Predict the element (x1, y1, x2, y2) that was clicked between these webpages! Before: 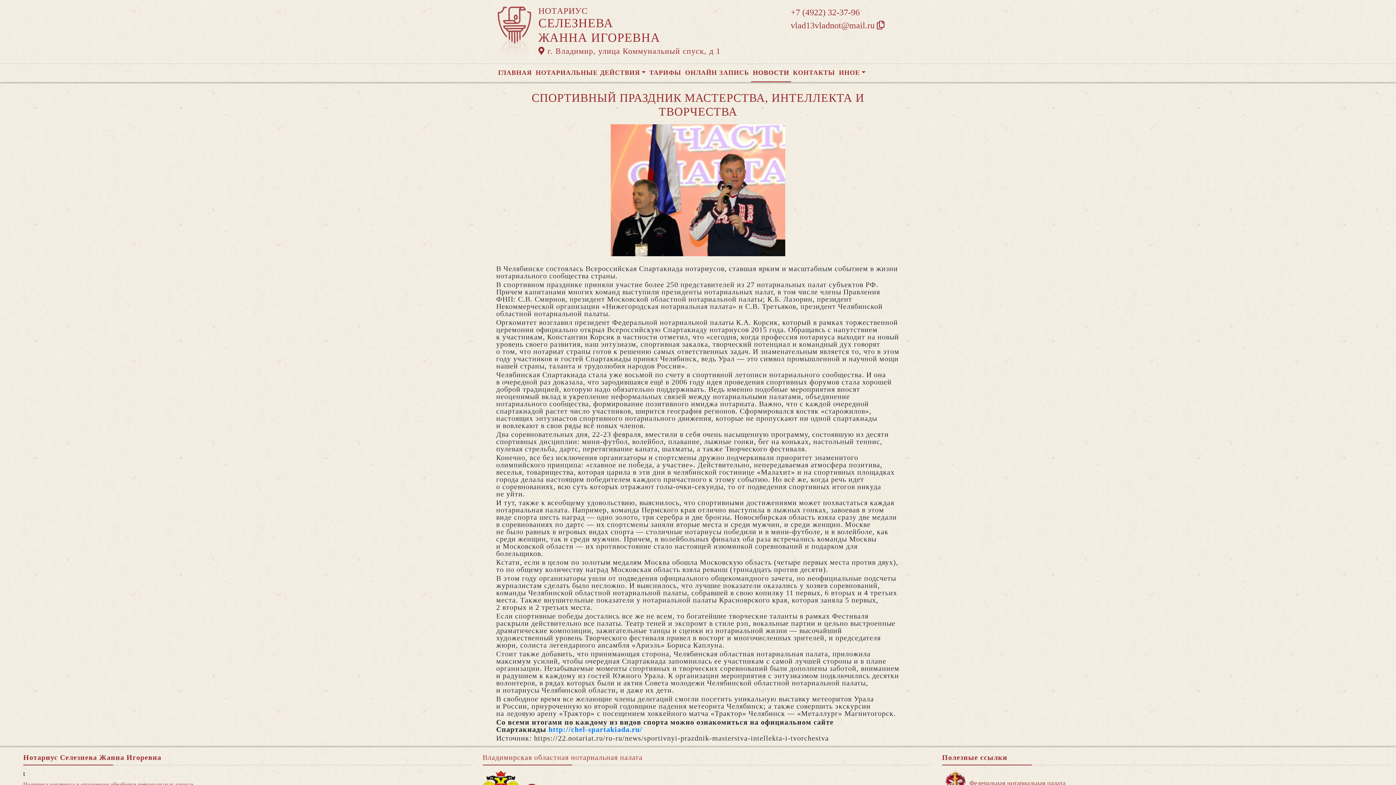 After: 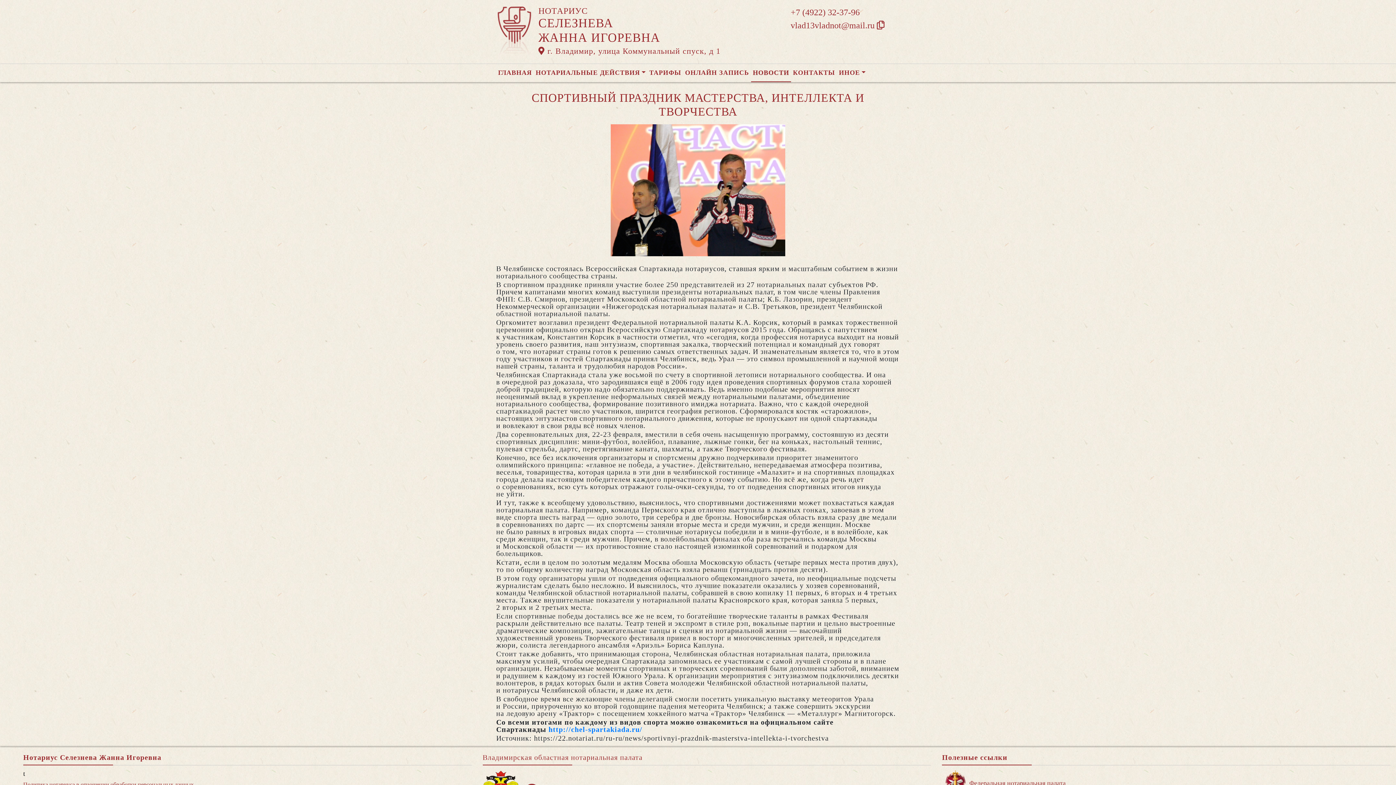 Action: bbox: (790, 7, 860, 17) label: +7 (4922) 32-37-96